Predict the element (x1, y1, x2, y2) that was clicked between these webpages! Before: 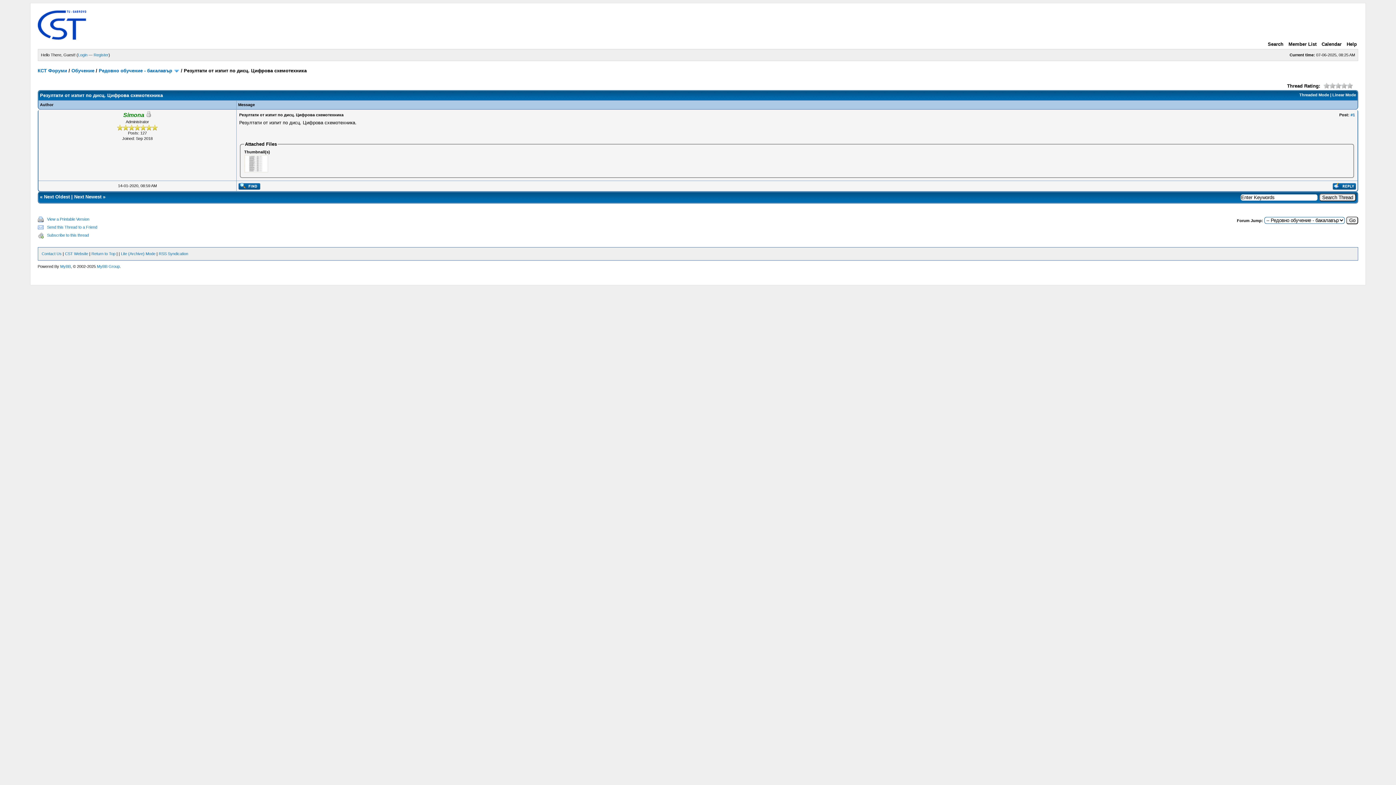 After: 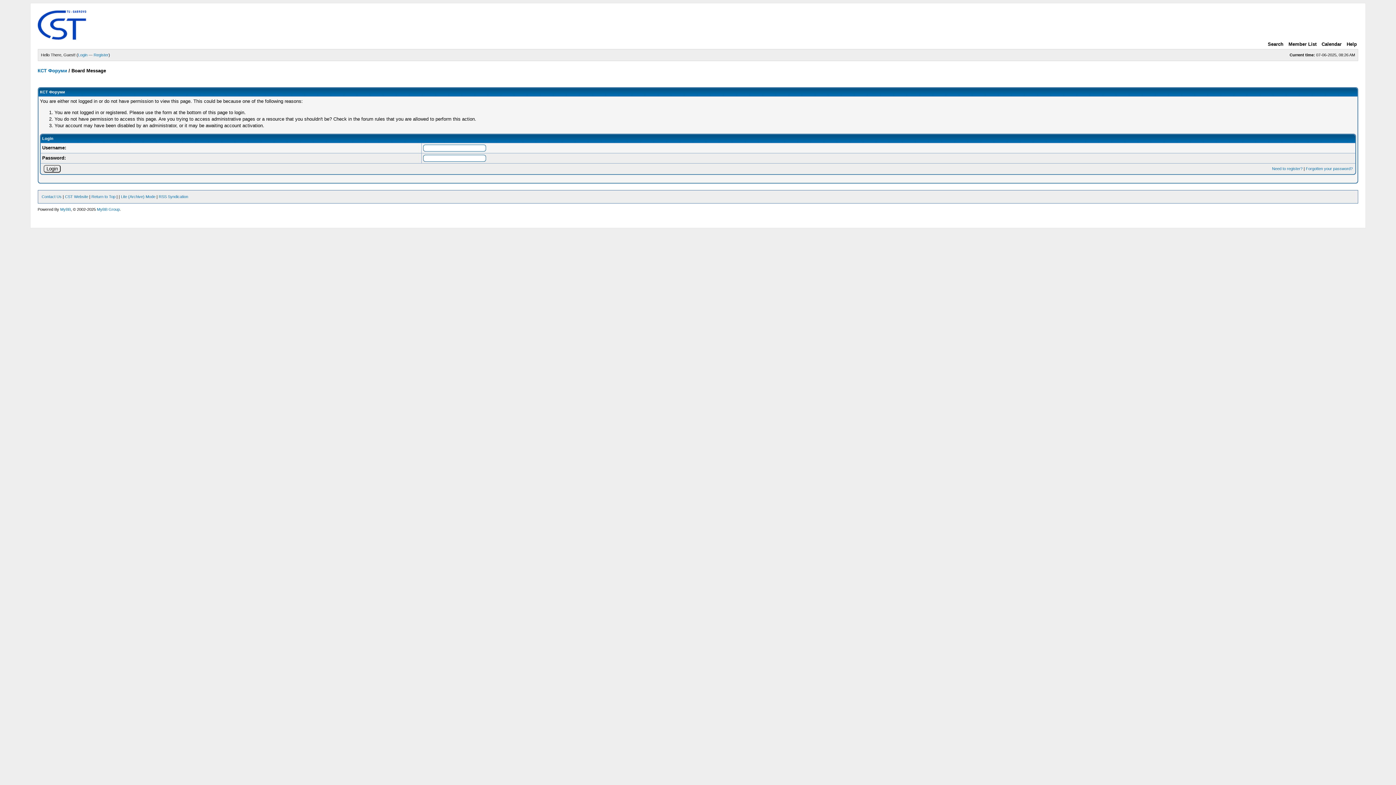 Action: bbox: (1332, 185, 1356, 190)